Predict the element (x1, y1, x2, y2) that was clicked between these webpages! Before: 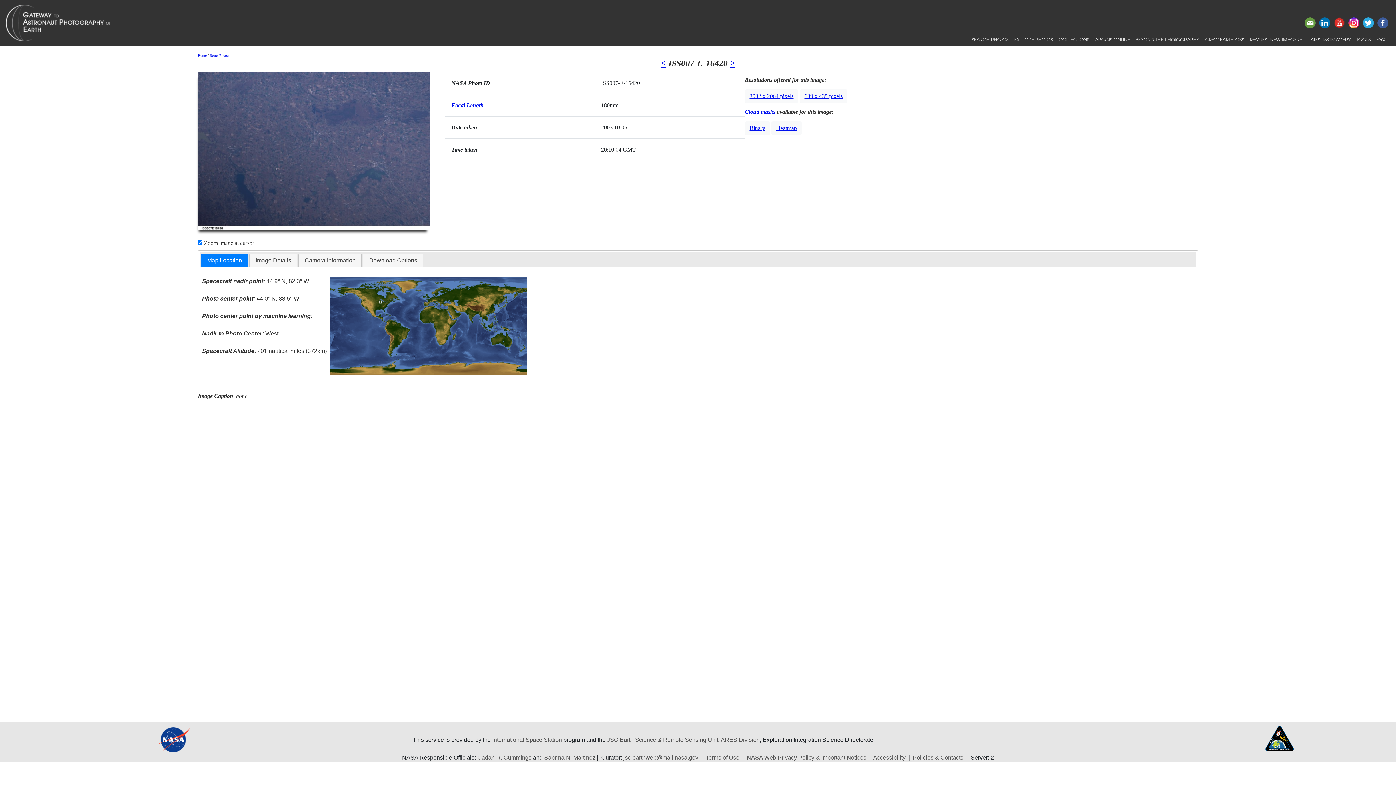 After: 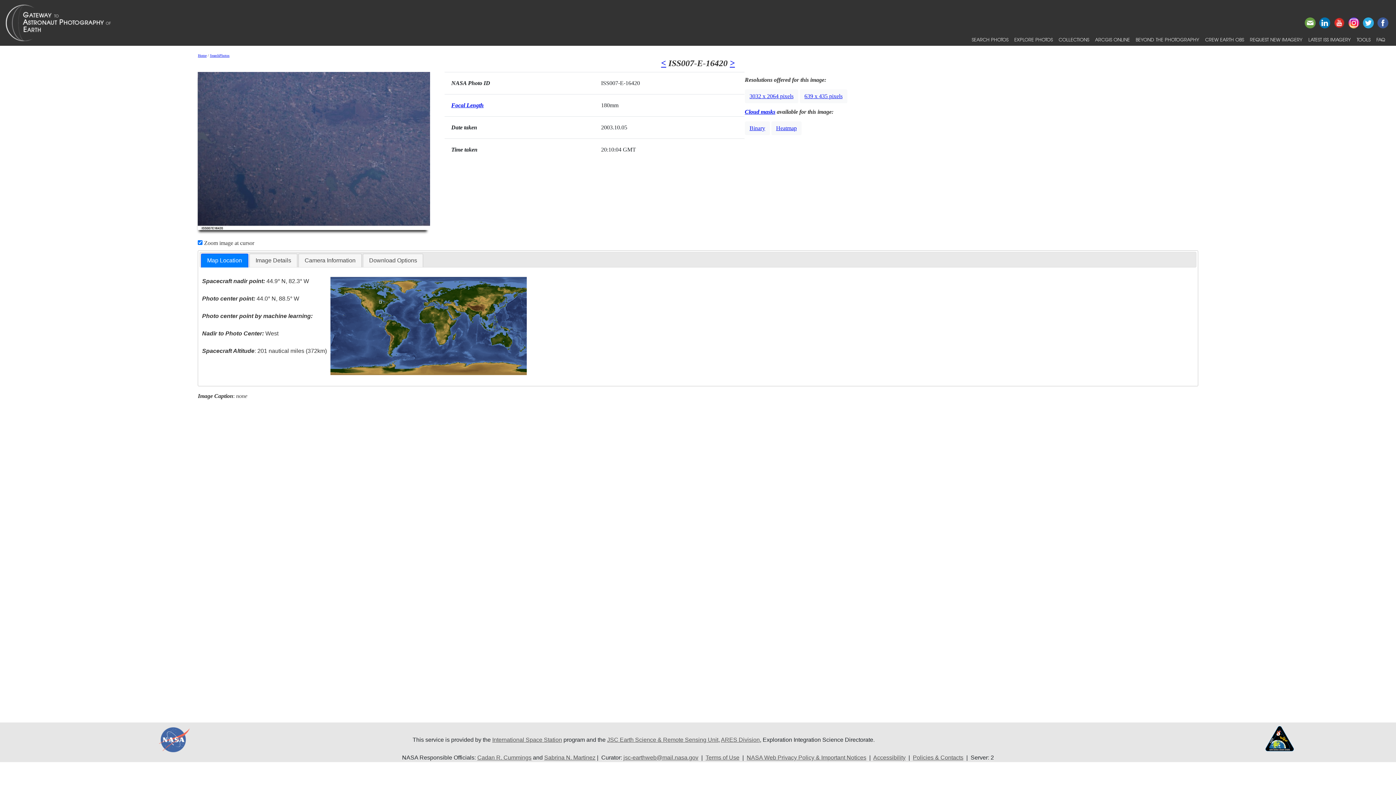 Action: bbox: (158, 736, 190, 742)